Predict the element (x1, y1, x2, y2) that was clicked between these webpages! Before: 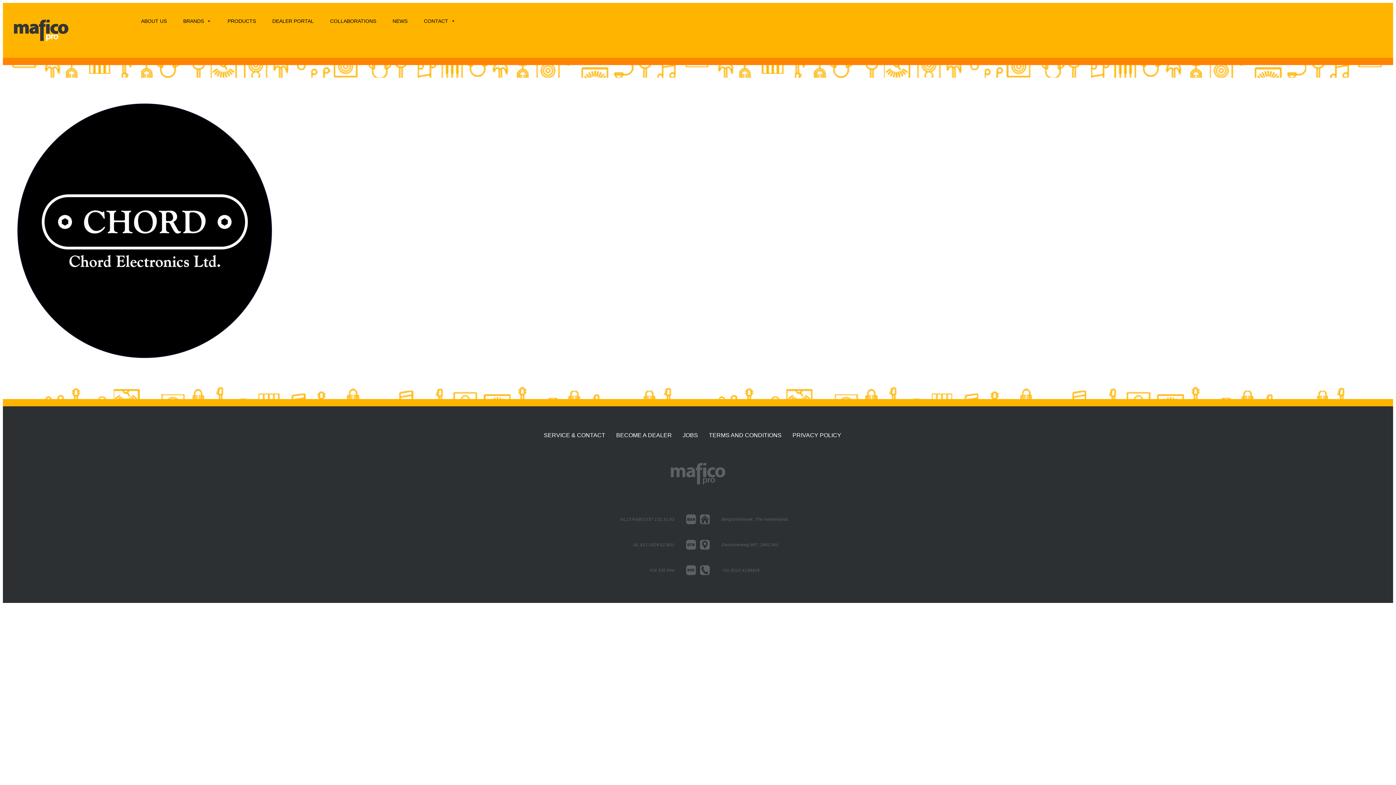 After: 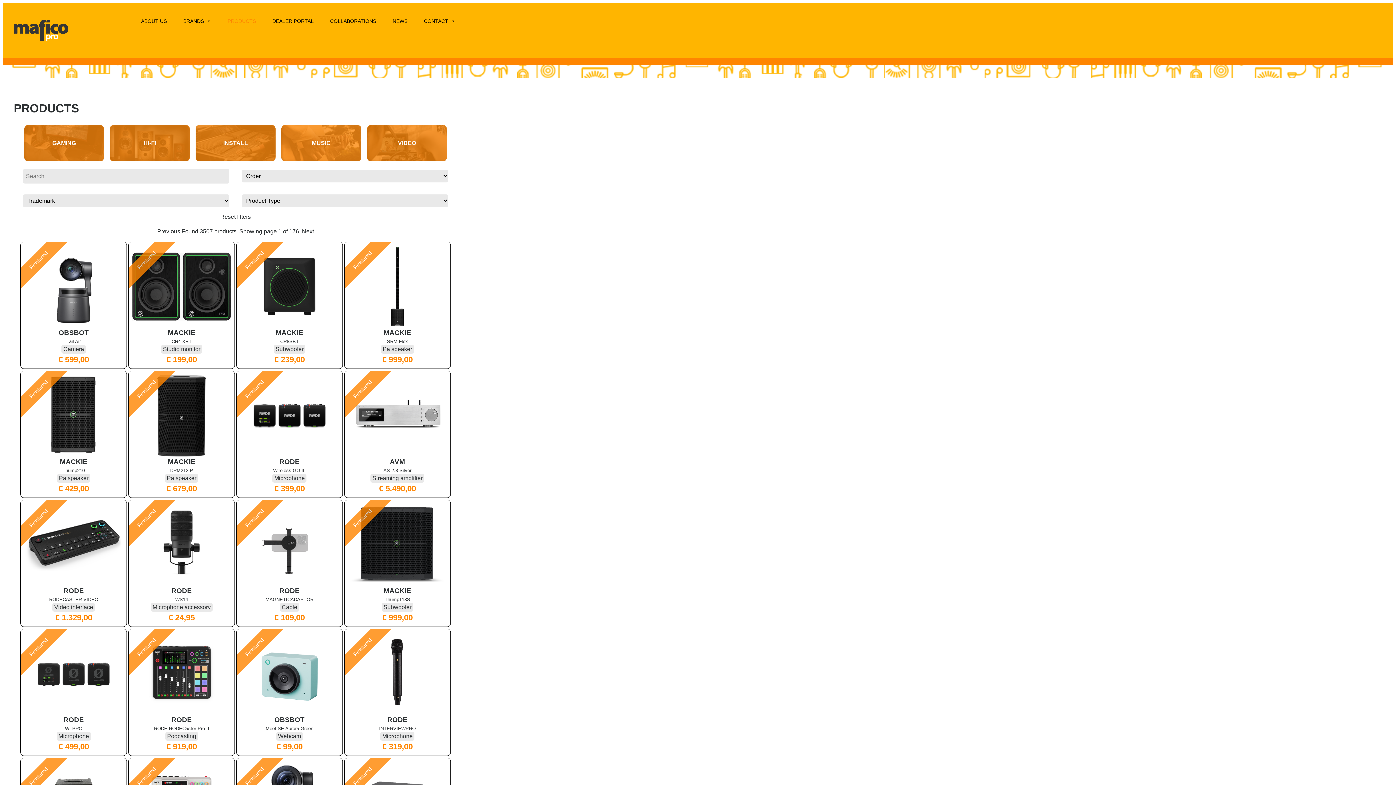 Action: bbox: (224, 13, 257, 28) label: PRODUCTS